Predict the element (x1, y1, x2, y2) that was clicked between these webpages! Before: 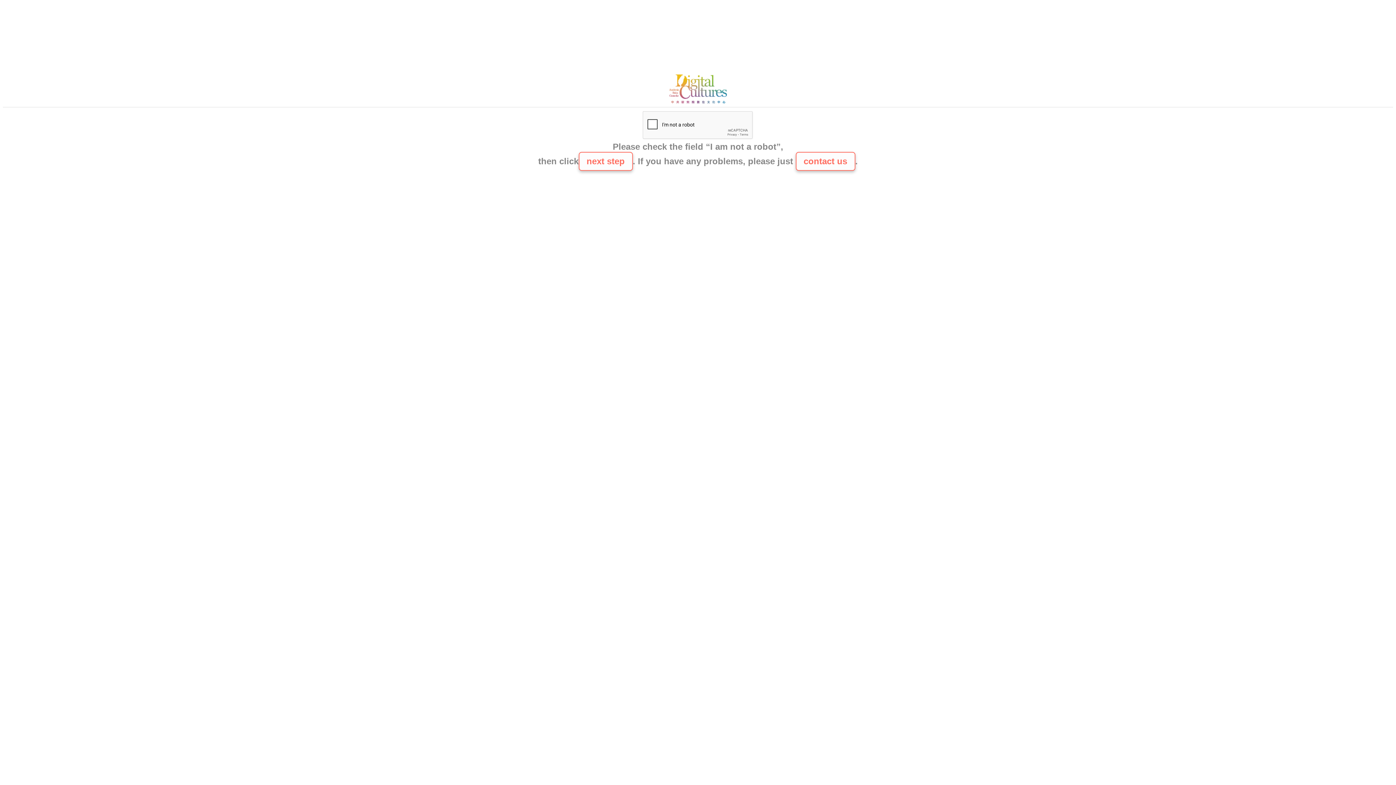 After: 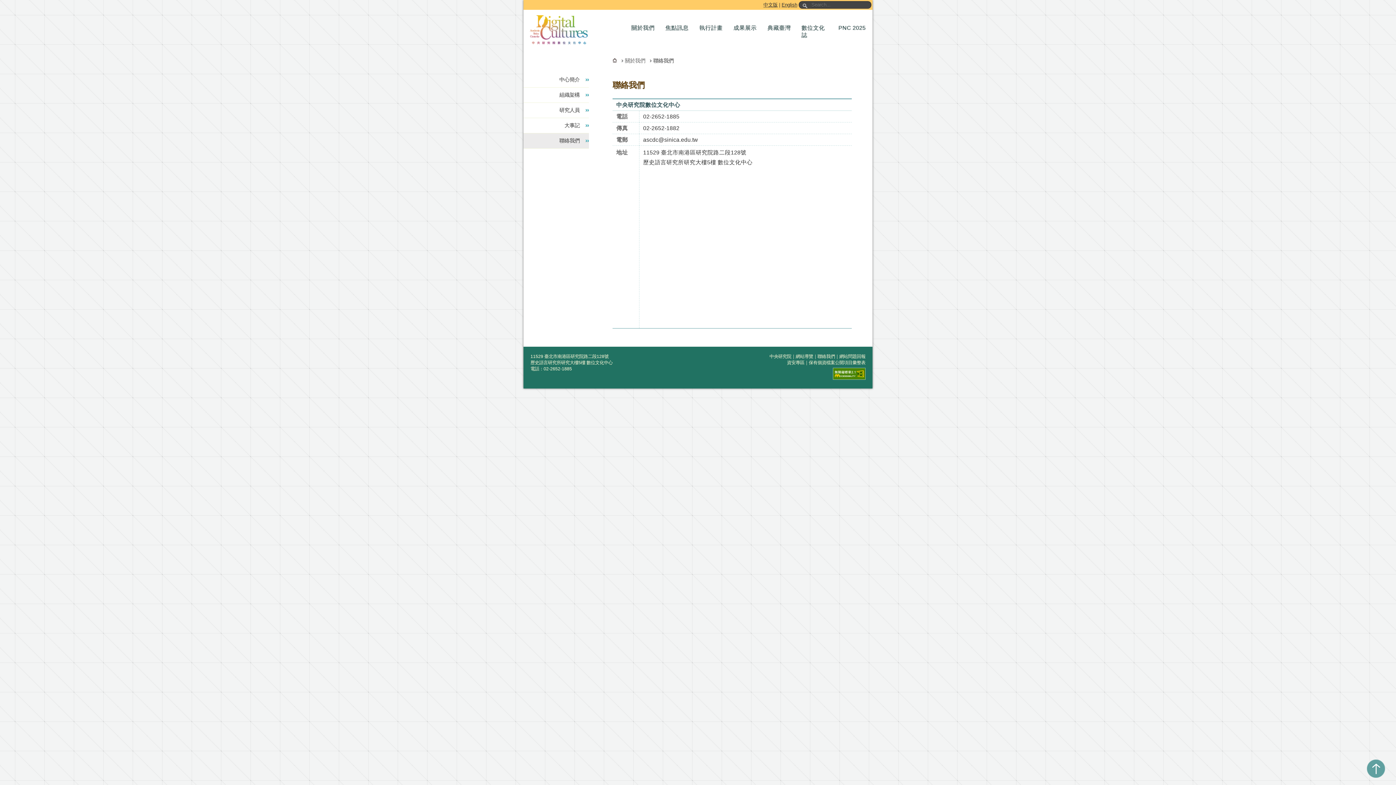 Action: bbox: (795, 152, 855, 170) label: contact us